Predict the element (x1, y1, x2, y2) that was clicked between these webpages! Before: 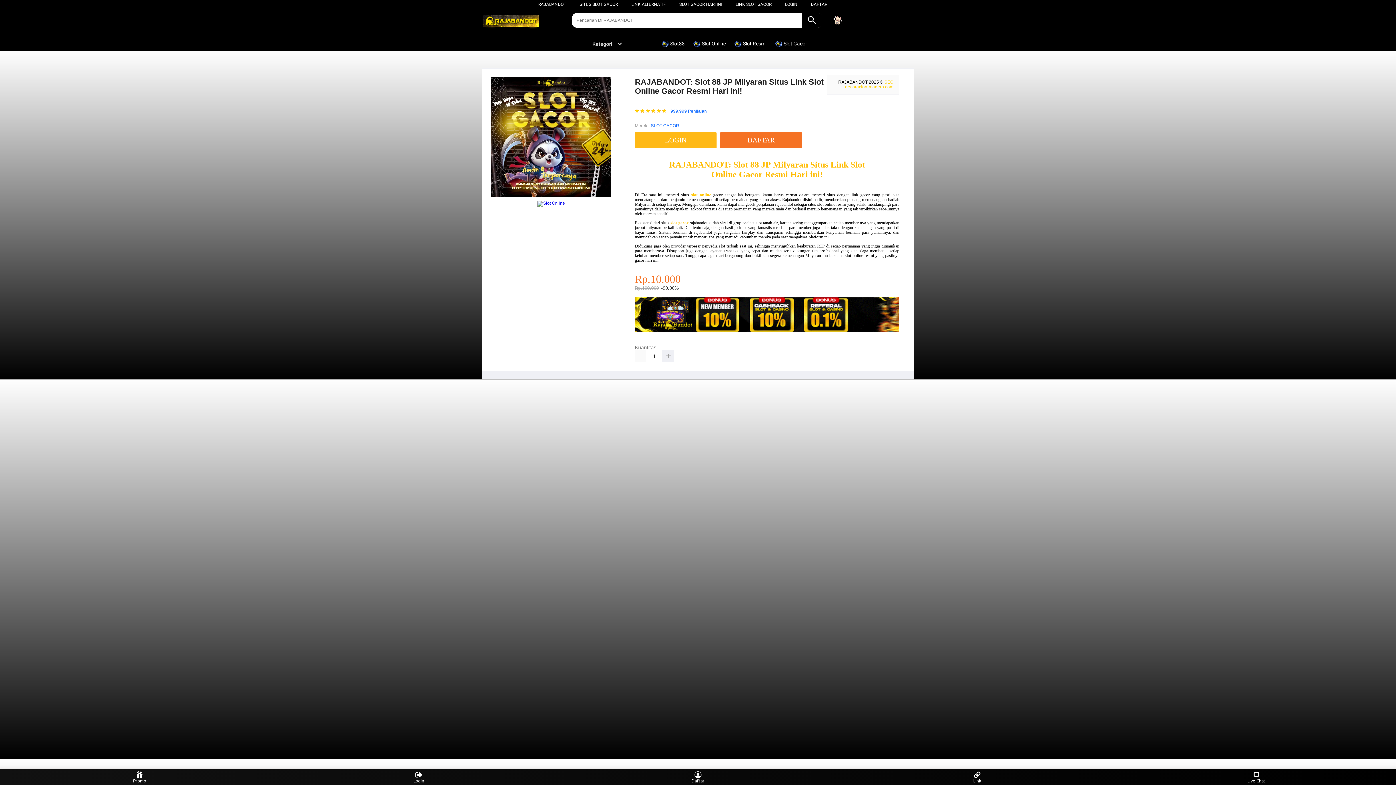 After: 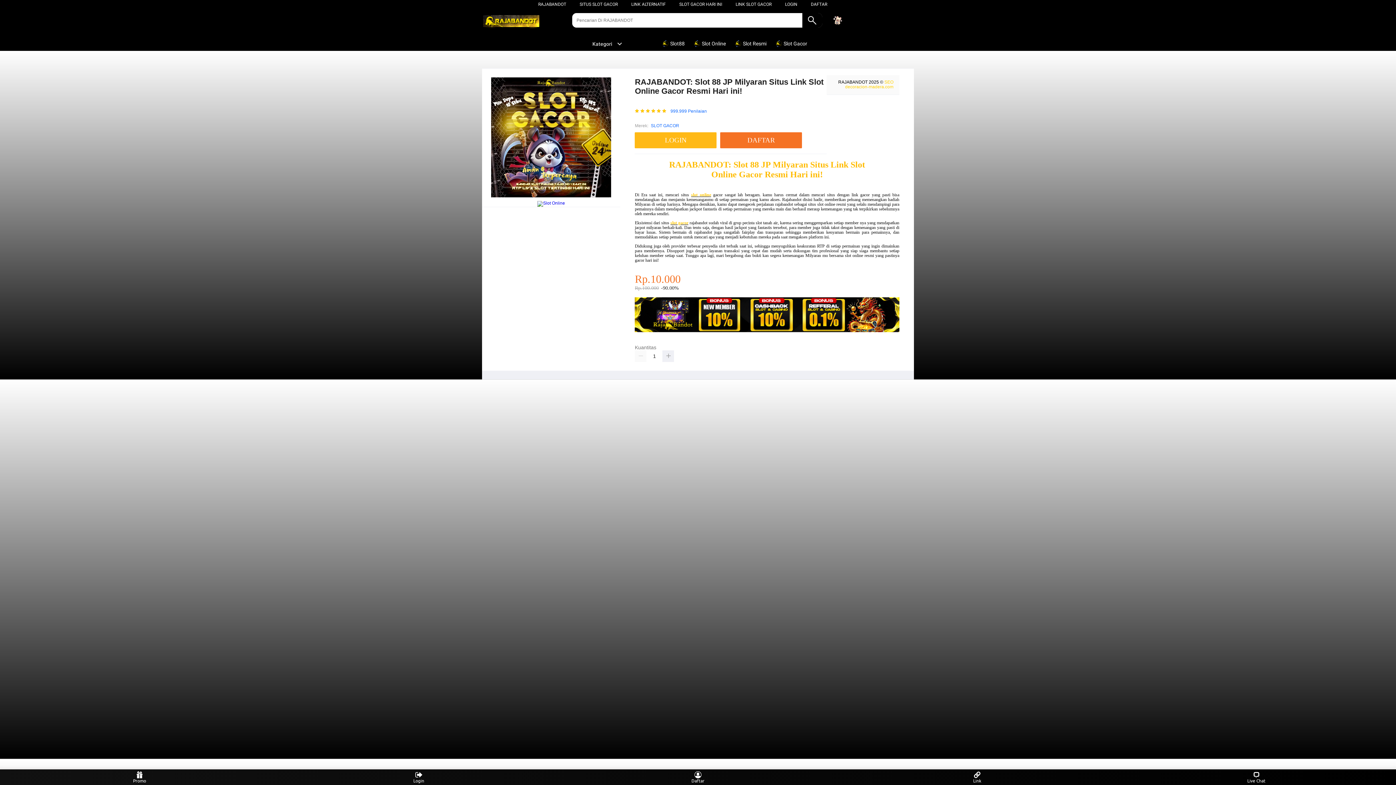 Action: bbox: (482, 13, 554, 30)